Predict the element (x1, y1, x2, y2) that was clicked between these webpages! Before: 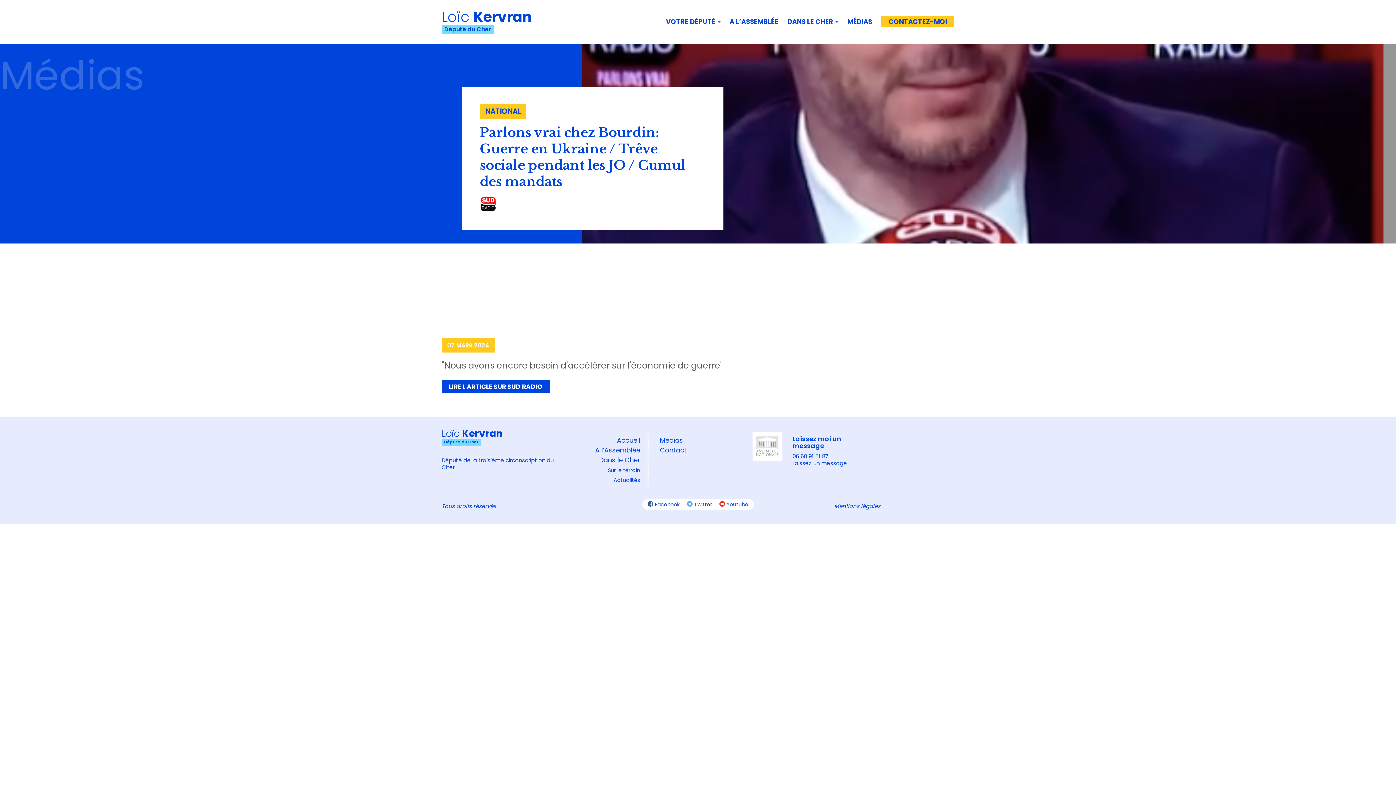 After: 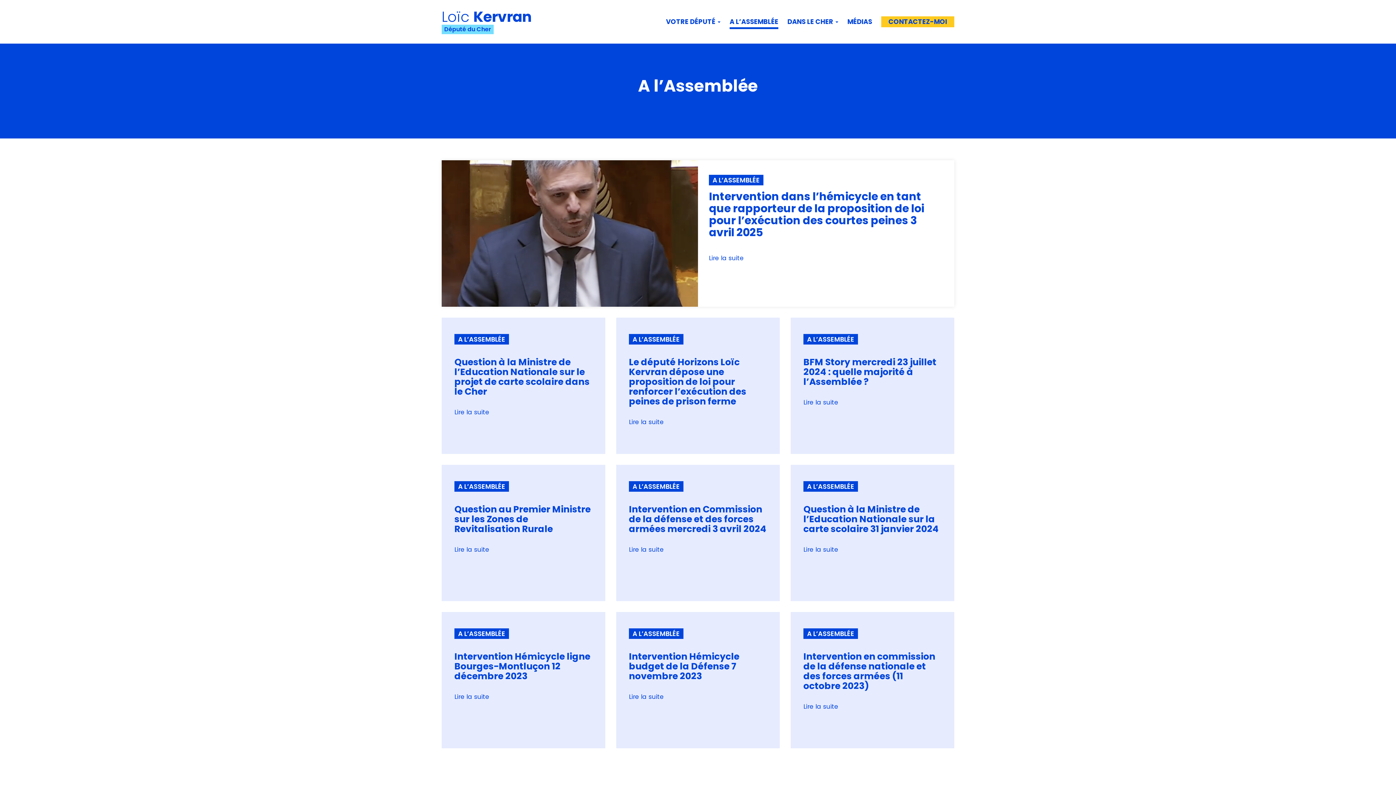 Action: bbox: (729, 16, 778, 29) label: A L’ASSEMBLÉE